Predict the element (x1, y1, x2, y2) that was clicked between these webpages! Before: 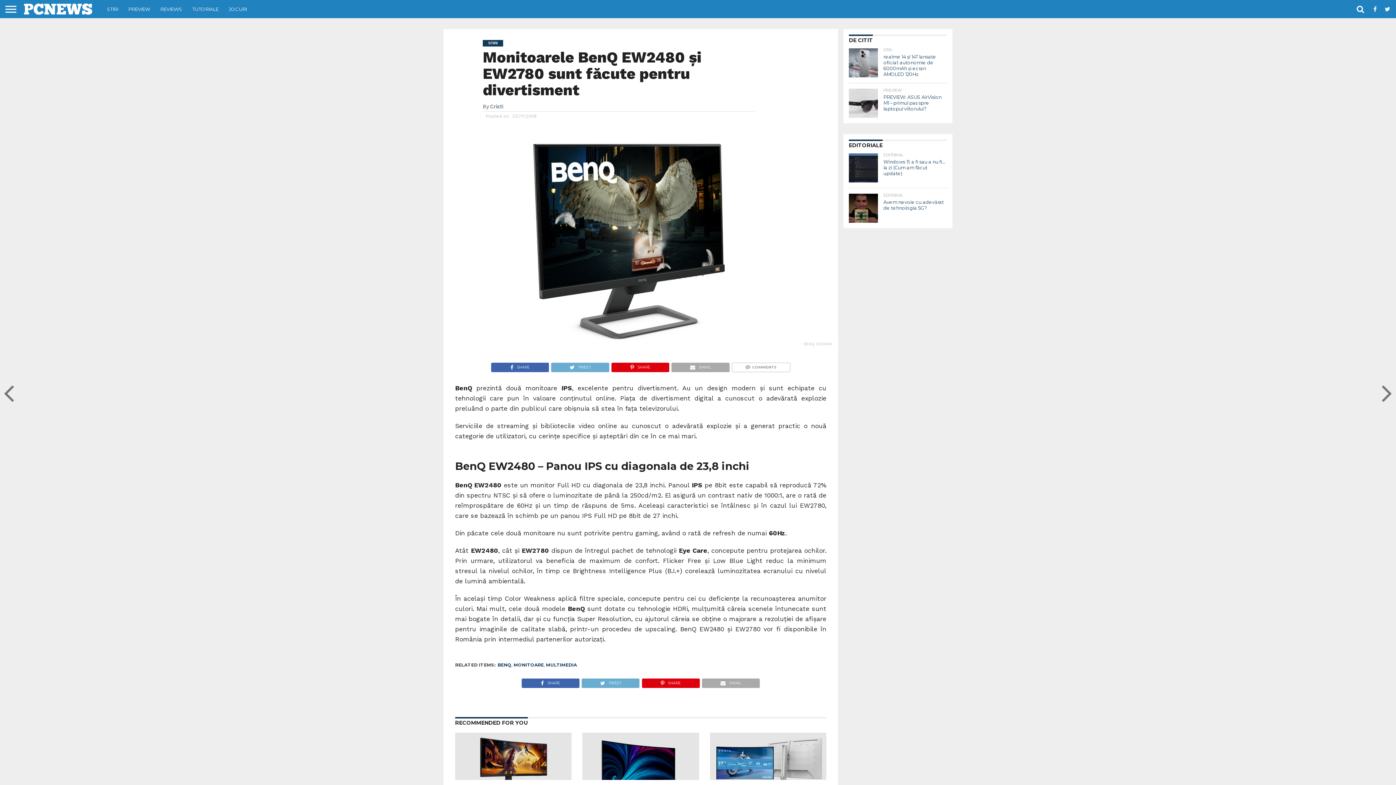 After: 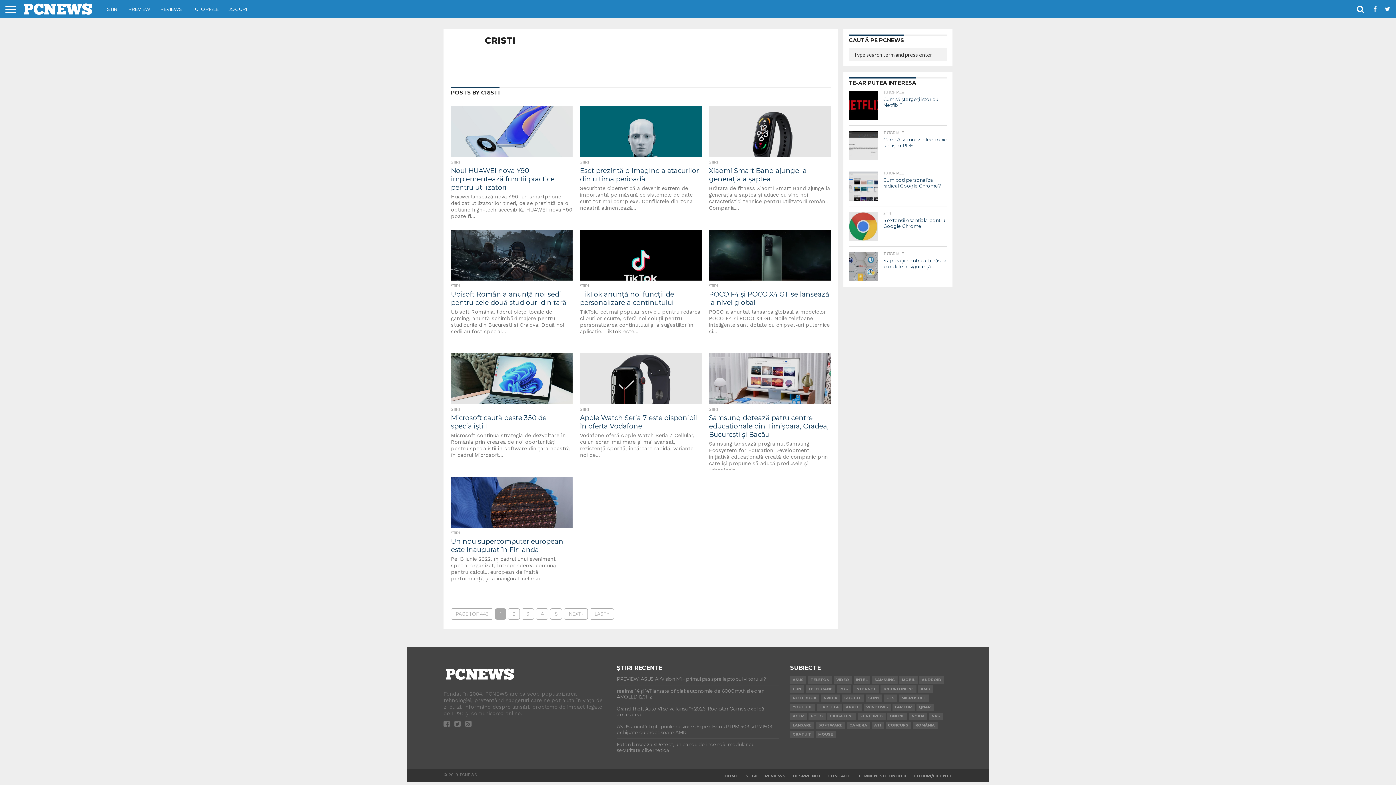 Action: bbox: (490, 103, 503, 109) label: Cristi